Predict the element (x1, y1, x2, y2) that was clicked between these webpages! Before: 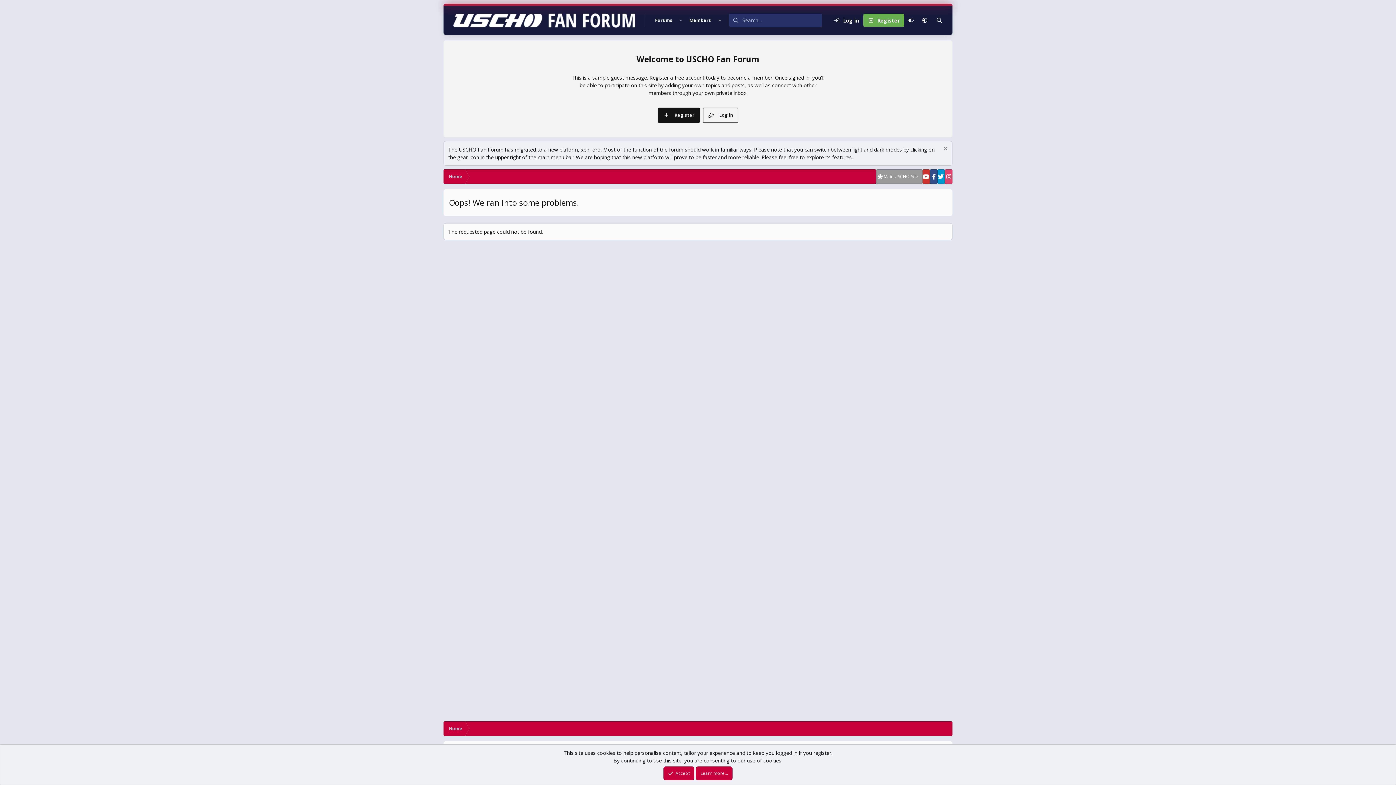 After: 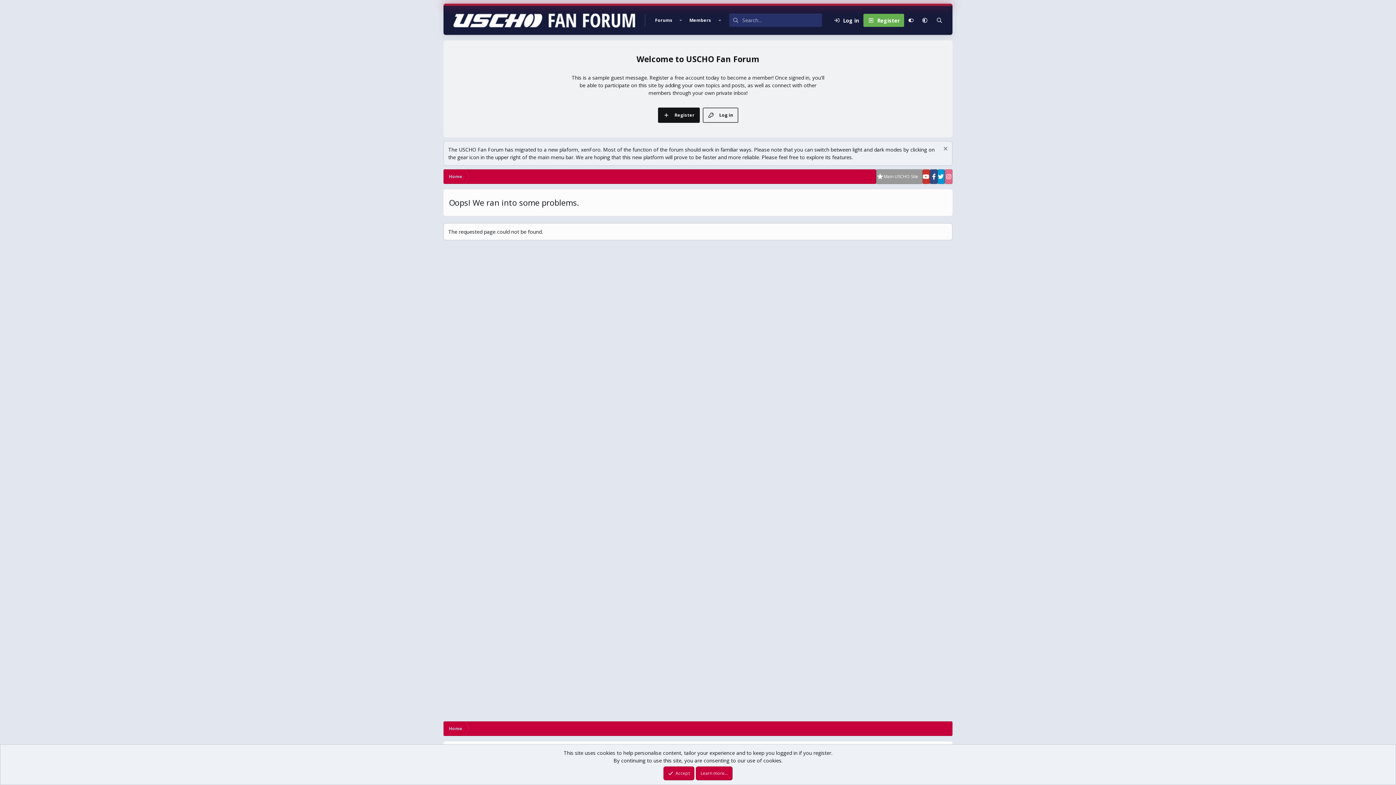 Action: bbox: (945, 169, 952, 184)